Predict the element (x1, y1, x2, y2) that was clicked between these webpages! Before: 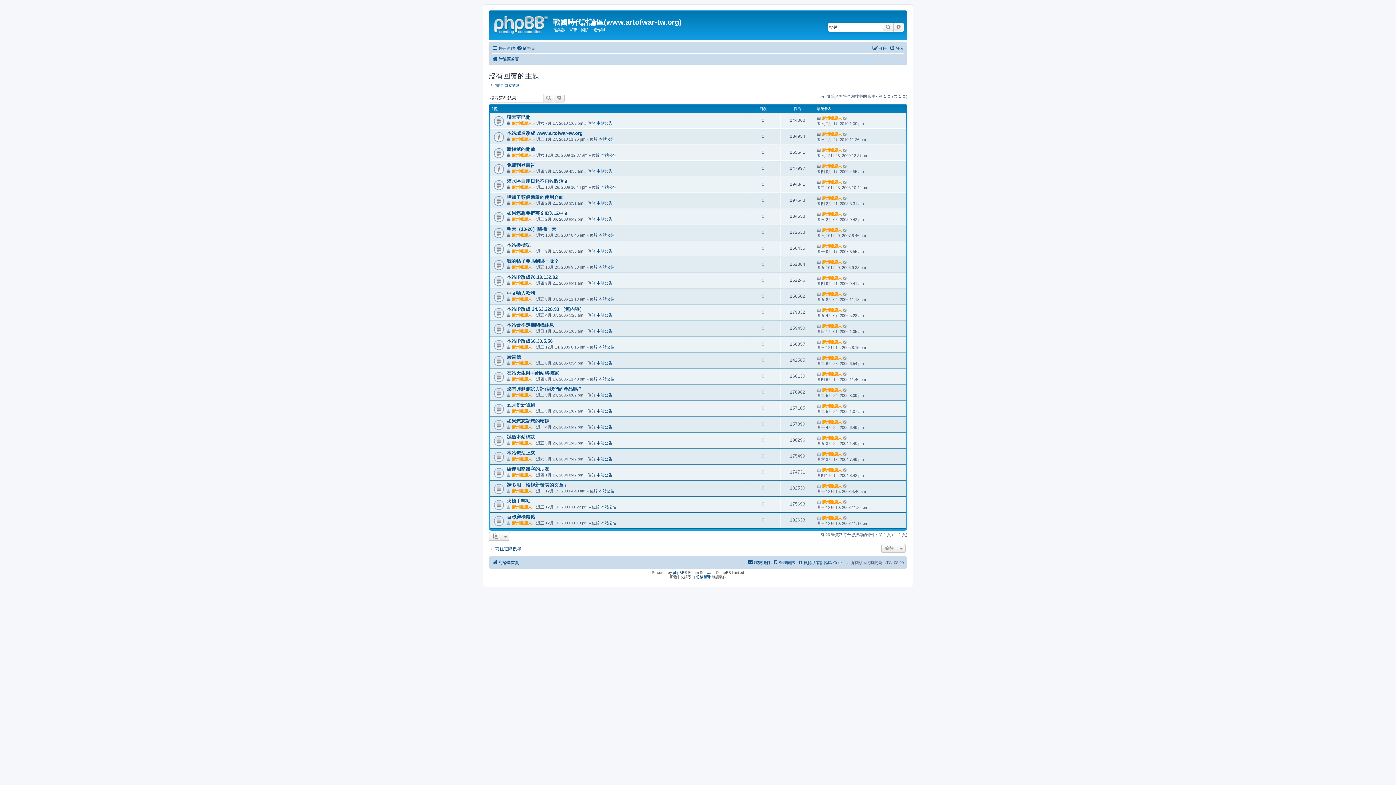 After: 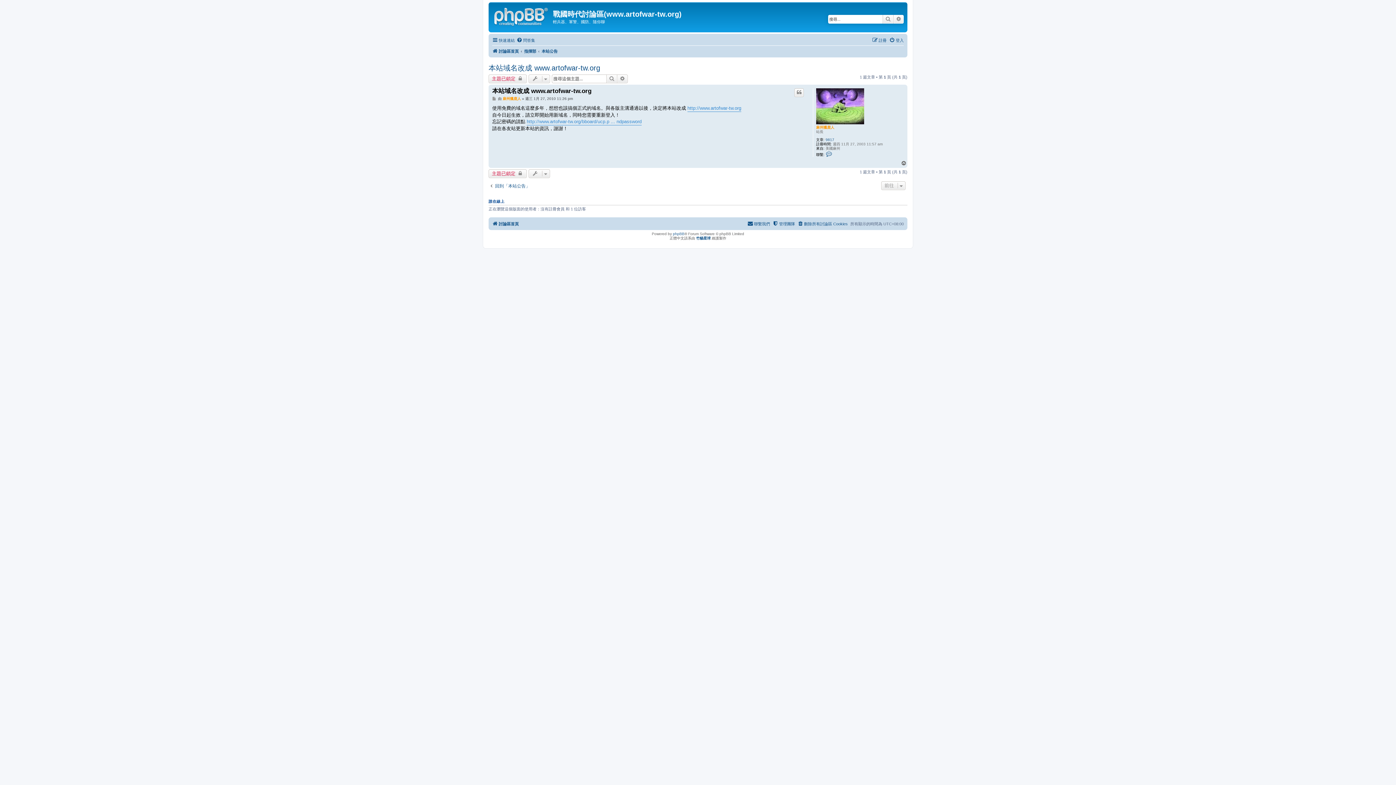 Action: bbox: (843, 132, 847, 136)